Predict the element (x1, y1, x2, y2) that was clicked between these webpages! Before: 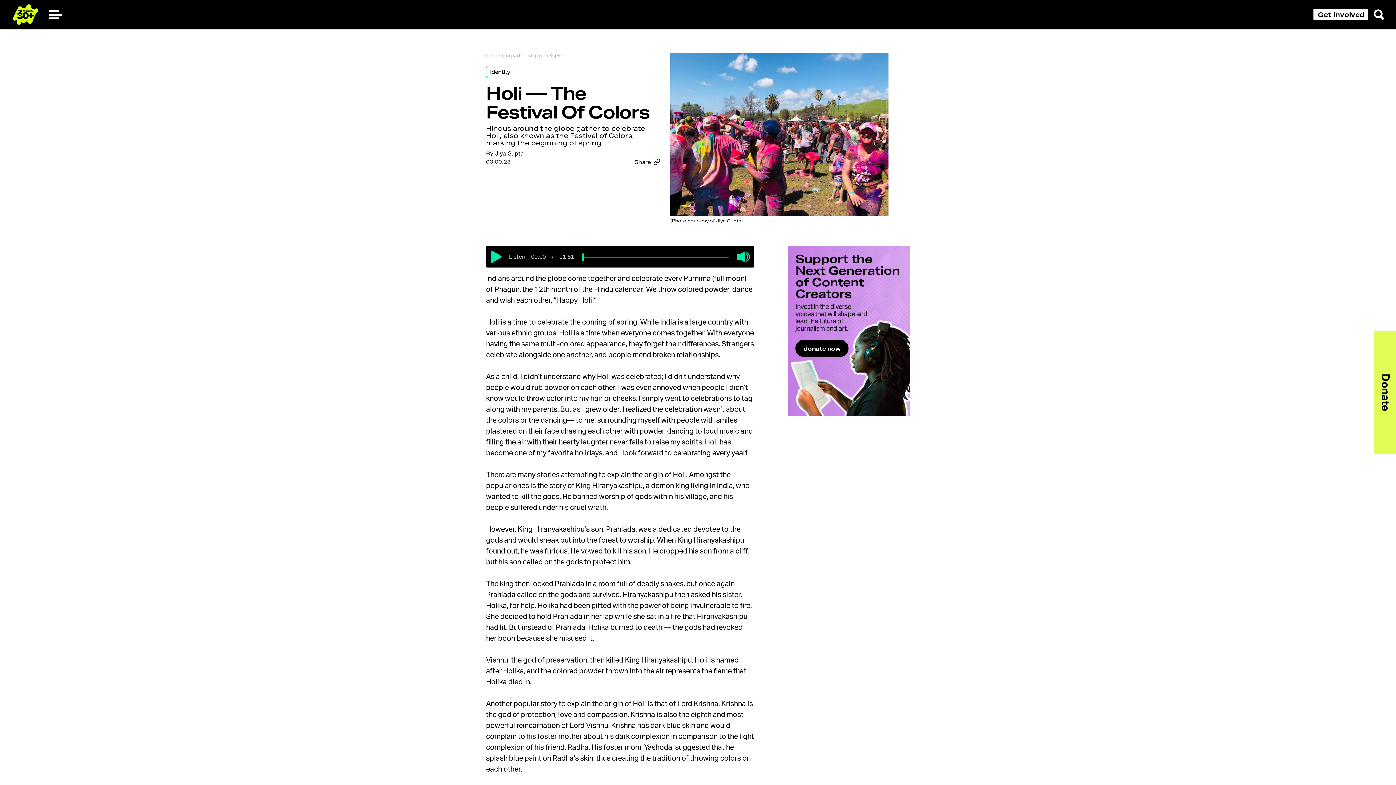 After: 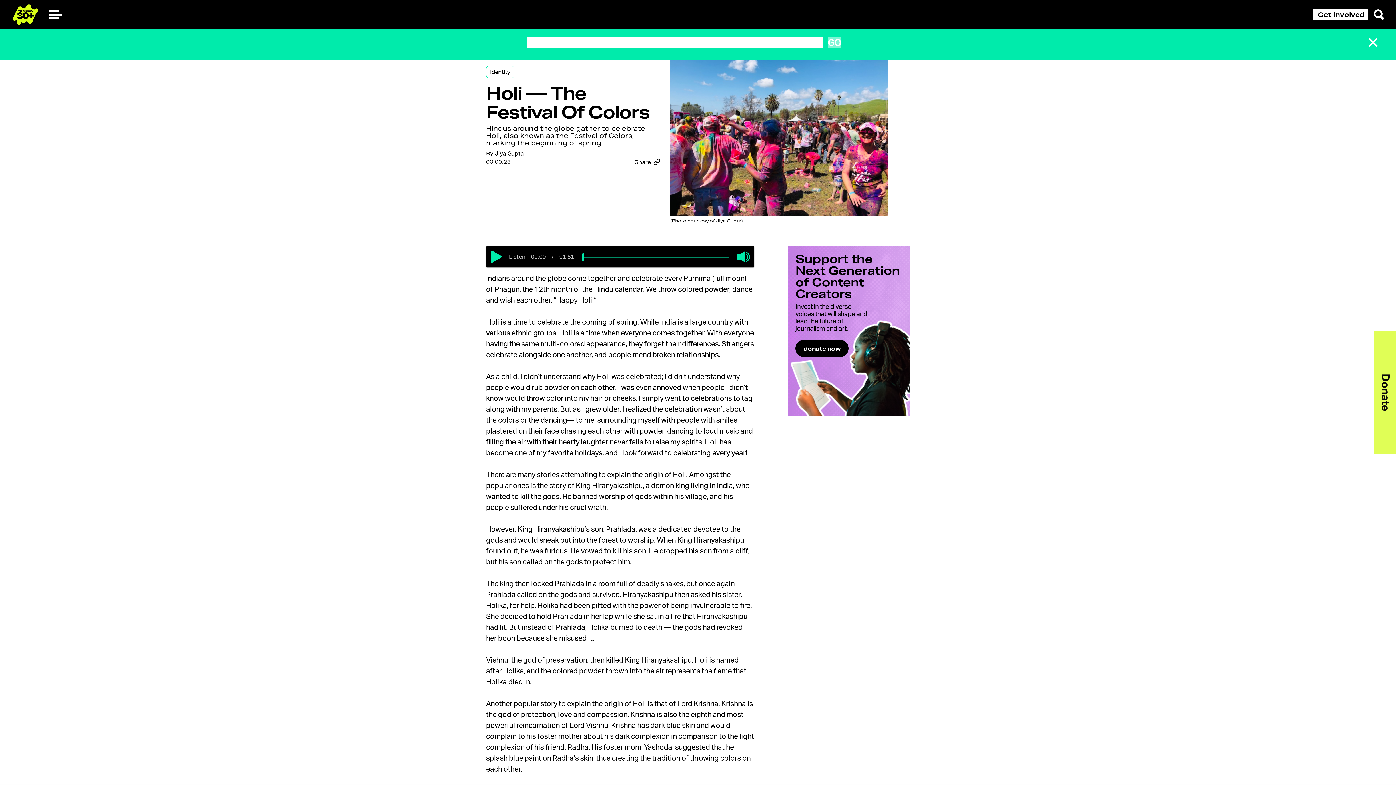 Action: bbox: (1374, 9, 1384, 20)